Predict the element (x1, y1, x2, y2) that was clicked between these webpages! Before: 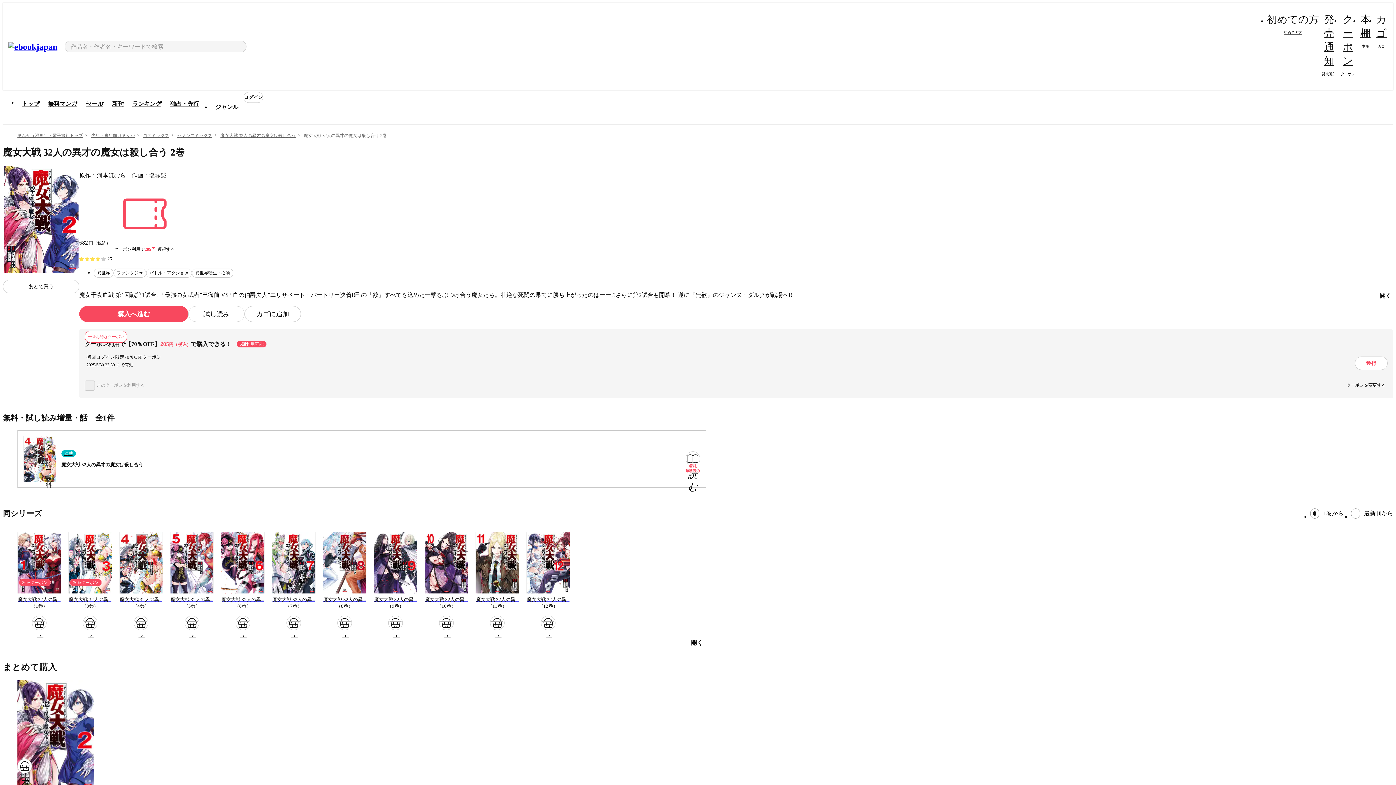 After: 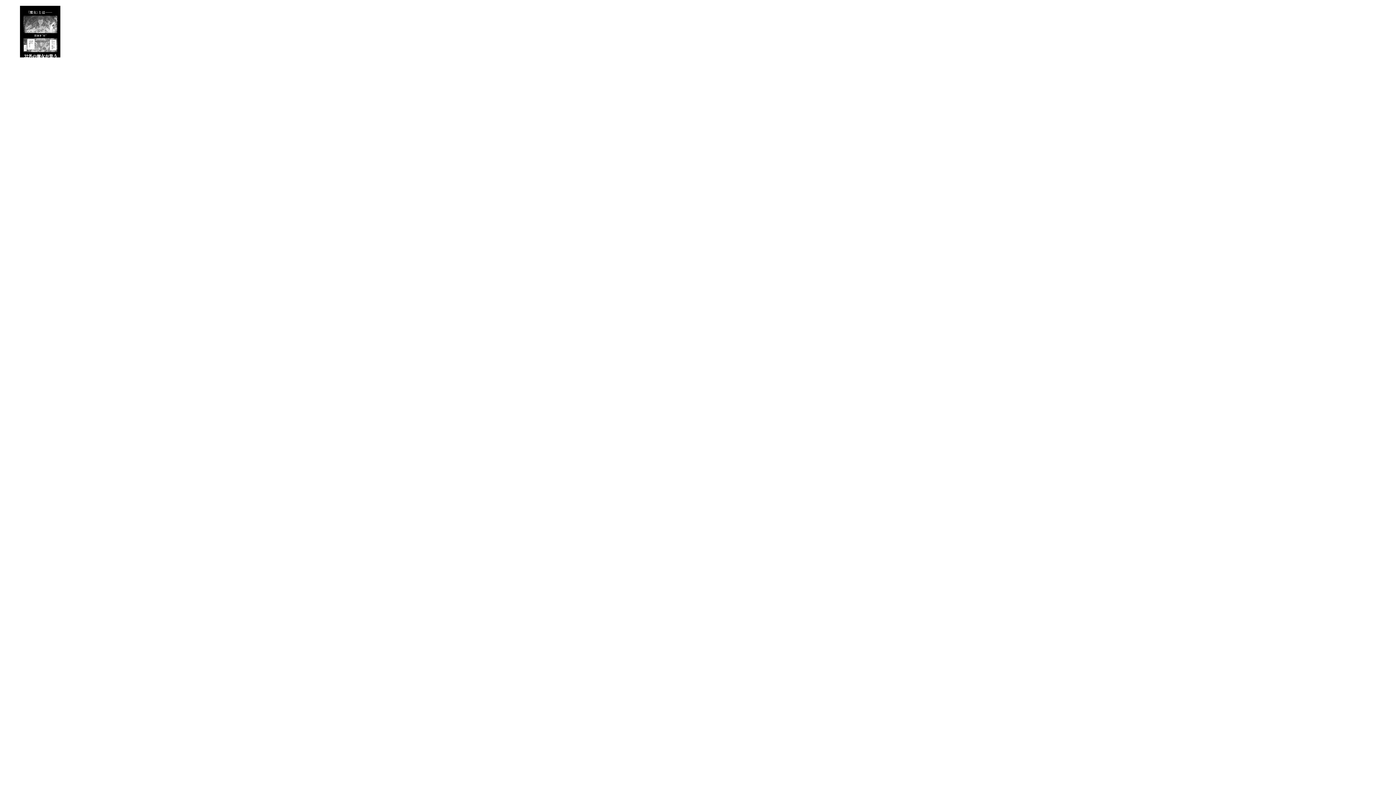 Action: bbox: (685, 451, 700, 466) label: 読む
無料
1話を
無料読み